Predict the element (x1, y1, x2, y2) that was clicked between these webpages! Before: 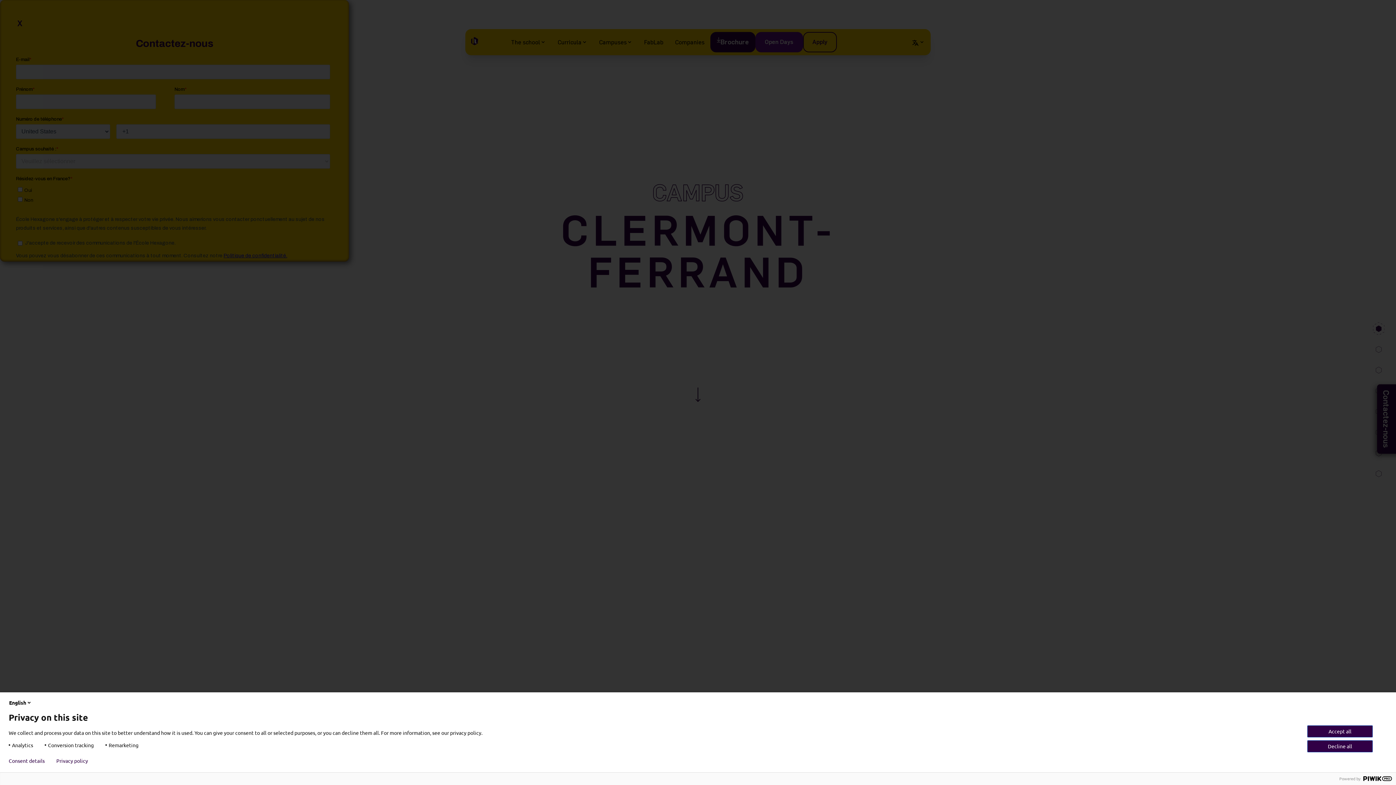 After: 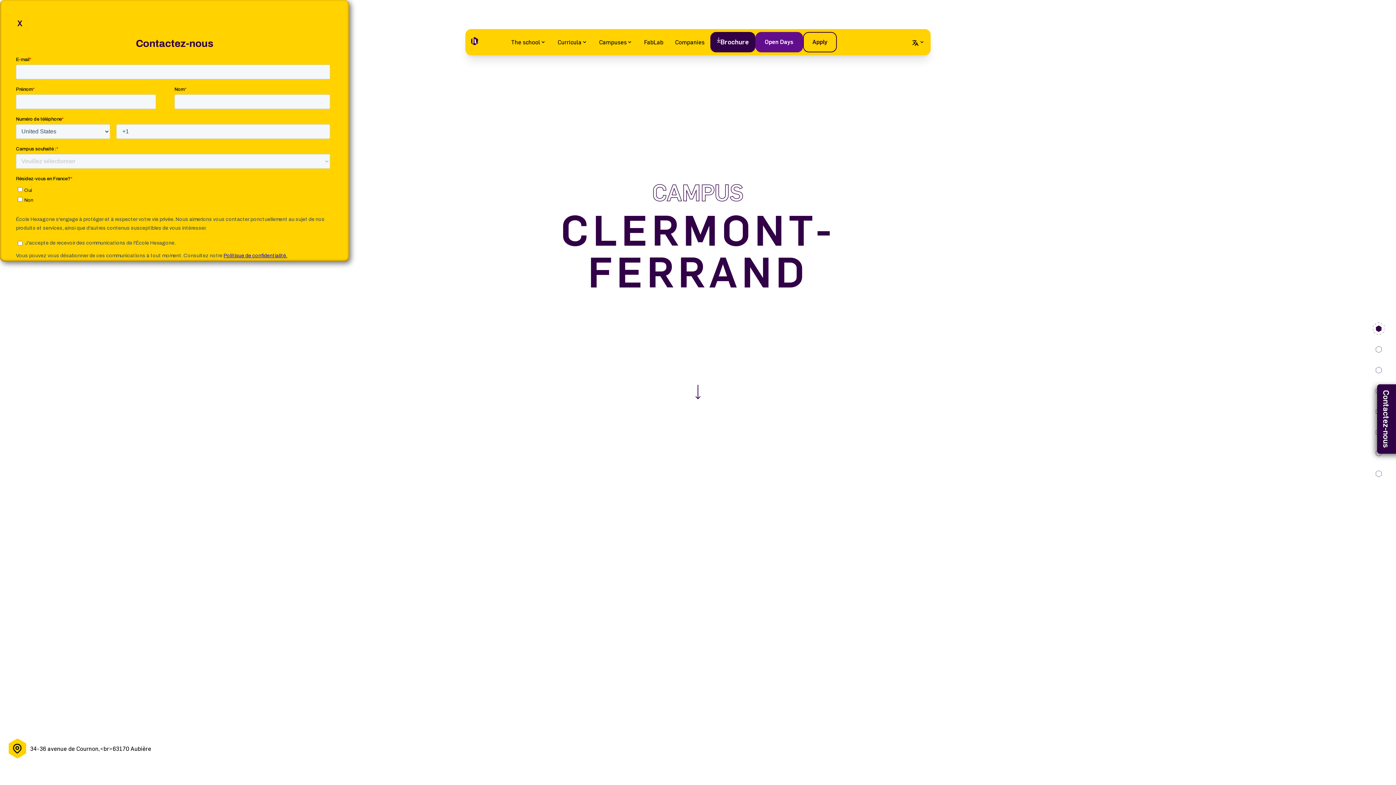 Action: label: Accept all bbox: (1307, 725, 1373, 737)